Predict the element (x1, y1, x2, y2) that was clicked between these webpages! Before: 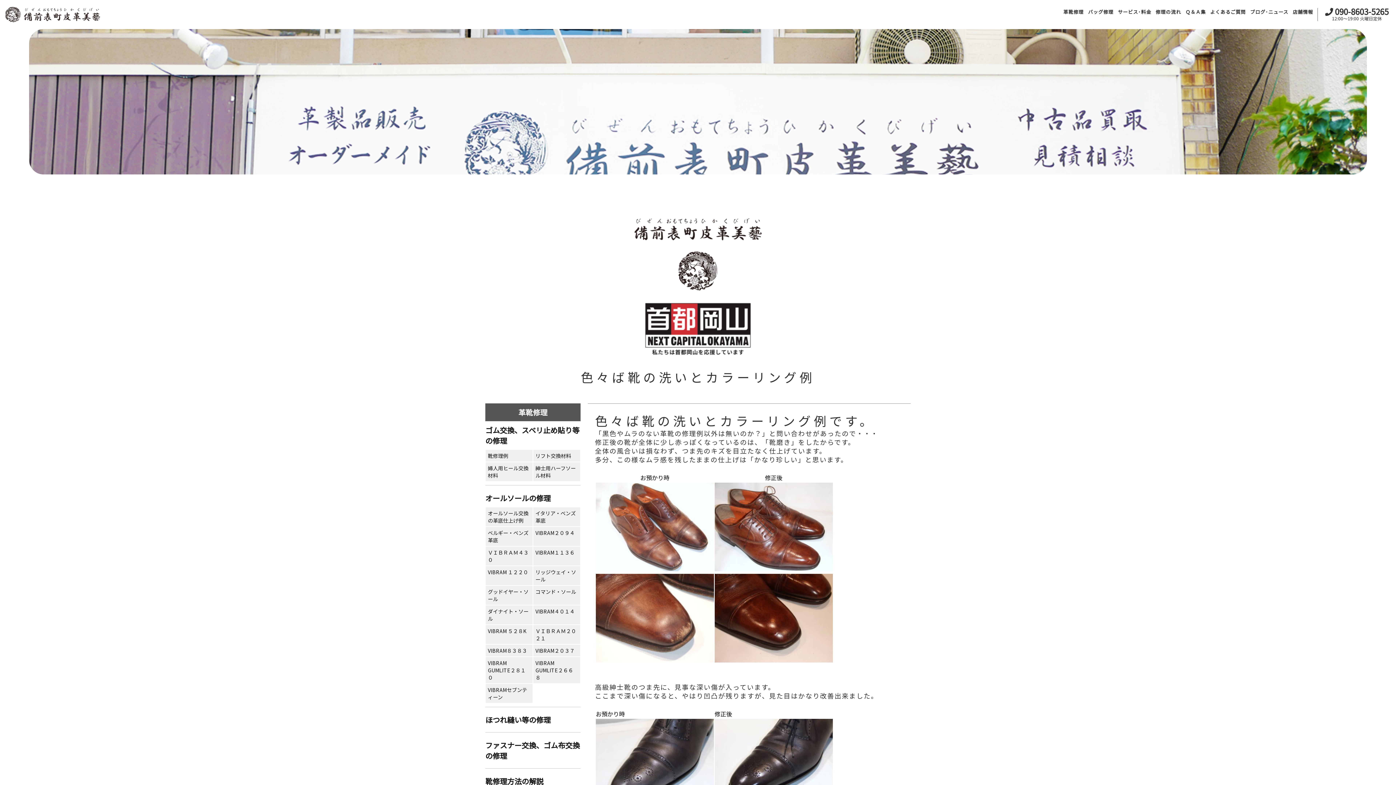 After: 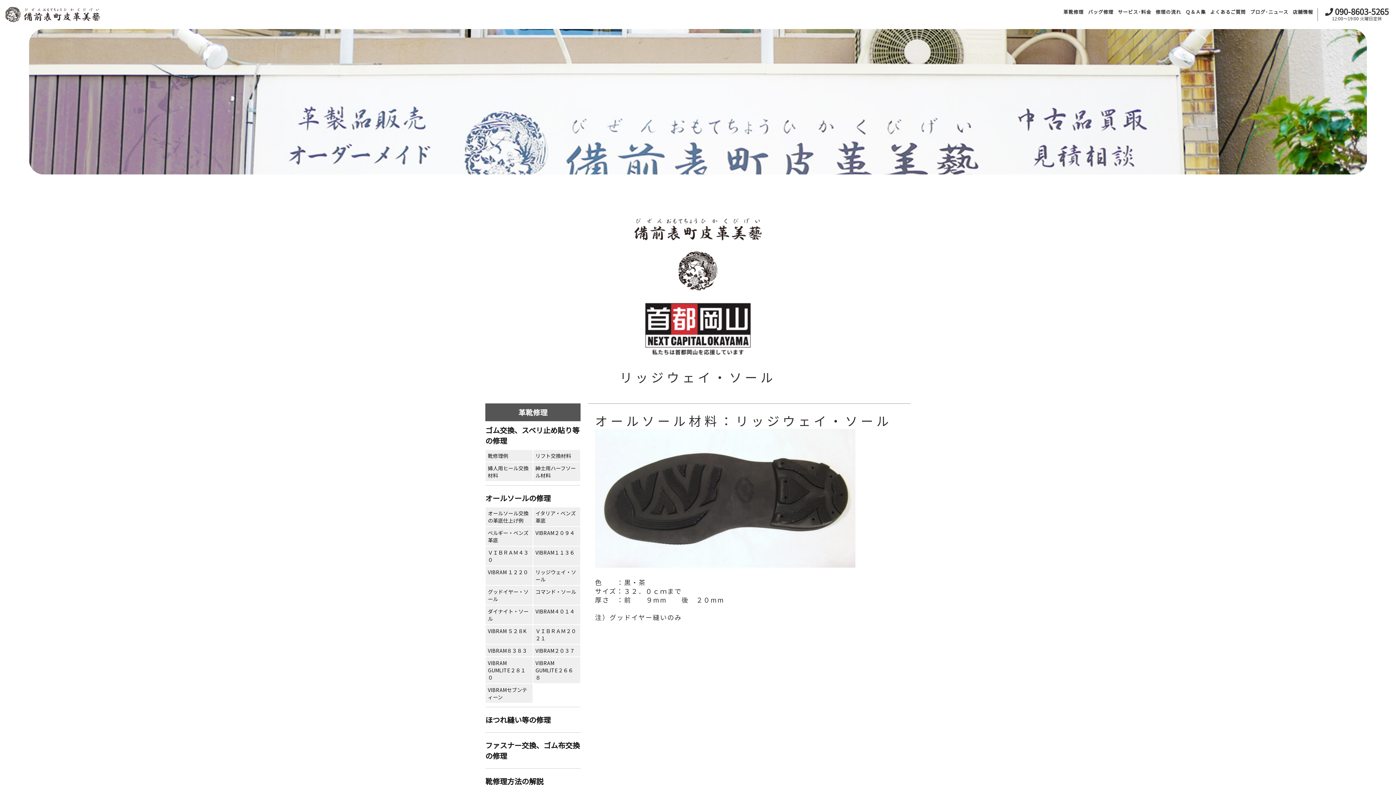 Action: bbox: (533, 566, 580, 585) label: リッジウェイ・ソール